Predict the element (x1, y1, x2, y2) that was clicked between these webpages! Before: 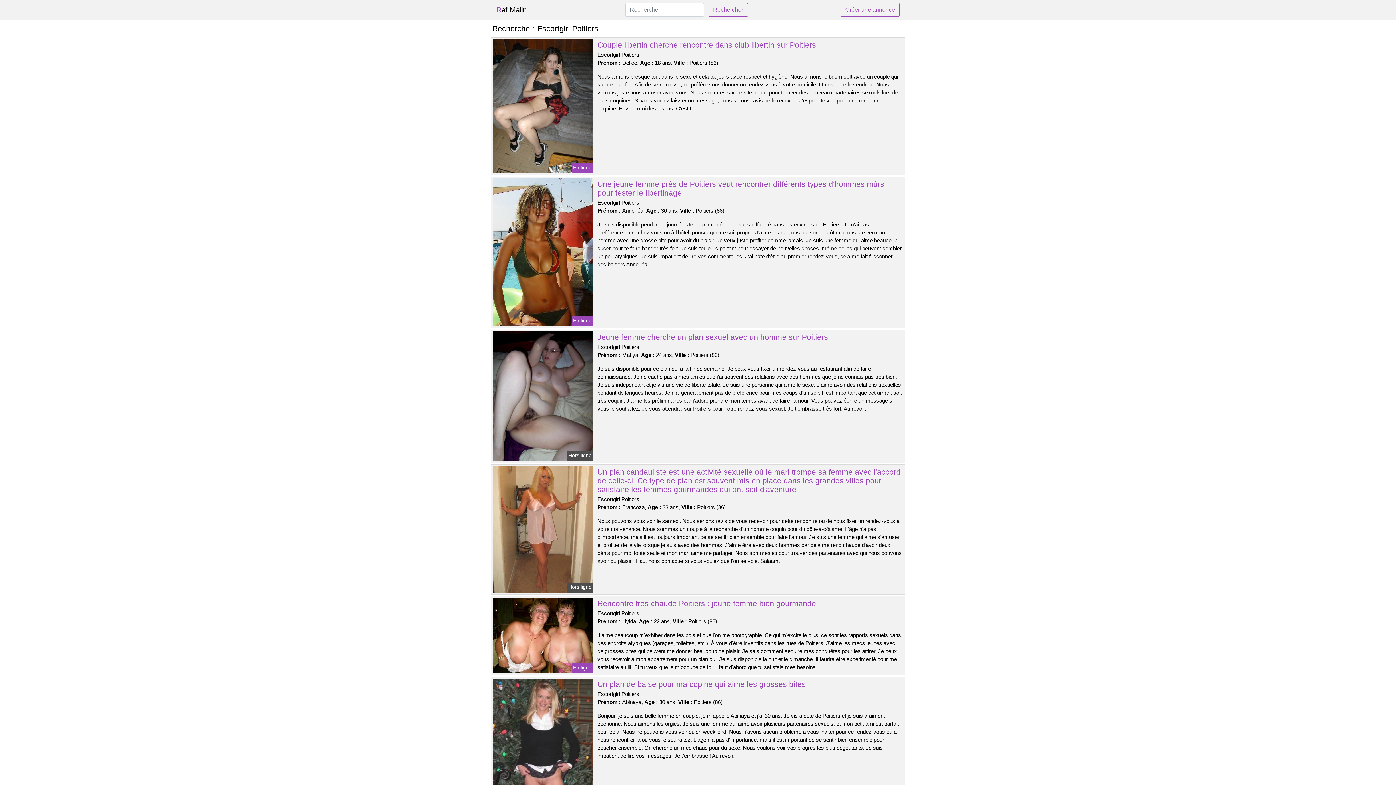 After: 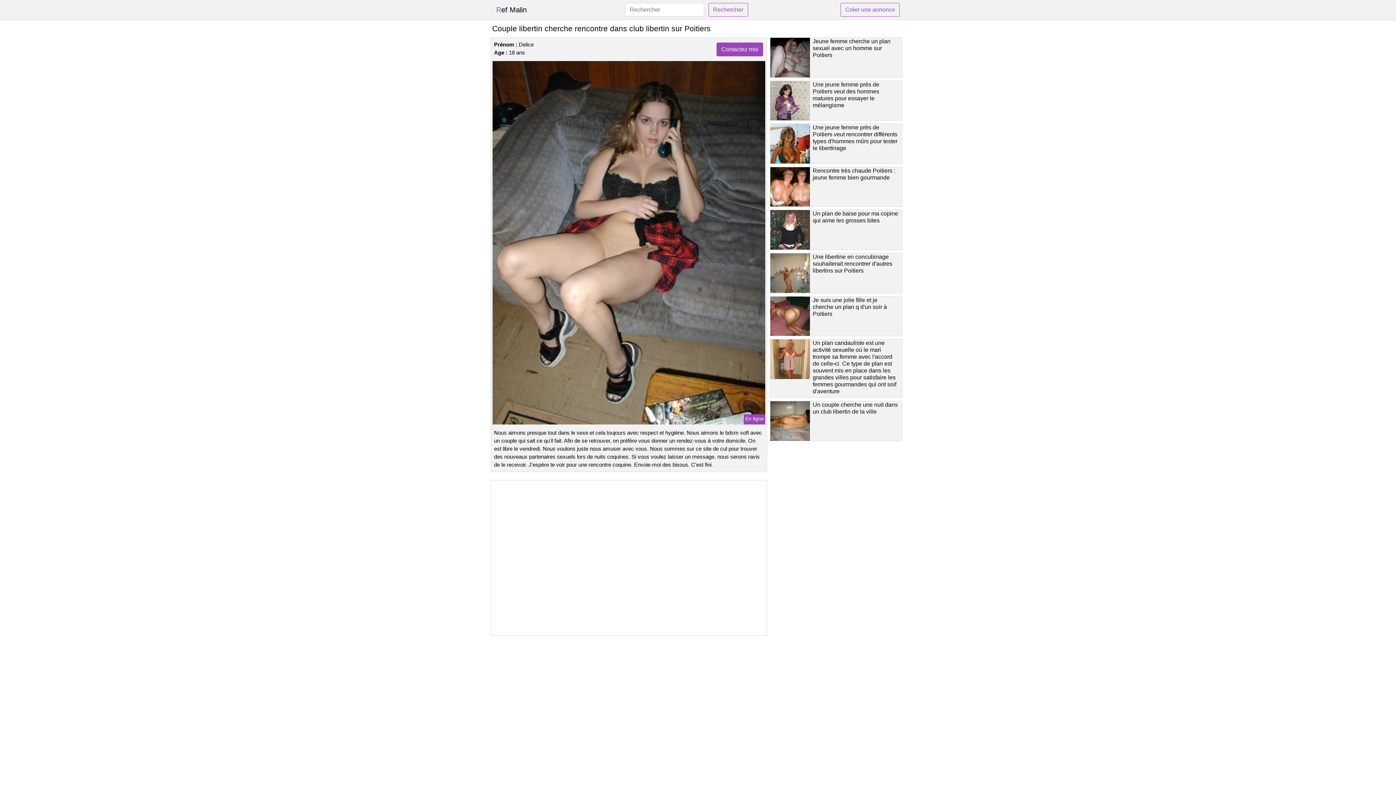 Action: bbox: (597, 40, 816, 49) label: Couple libertin cherche rencontre dans club libertin sur Poitiers